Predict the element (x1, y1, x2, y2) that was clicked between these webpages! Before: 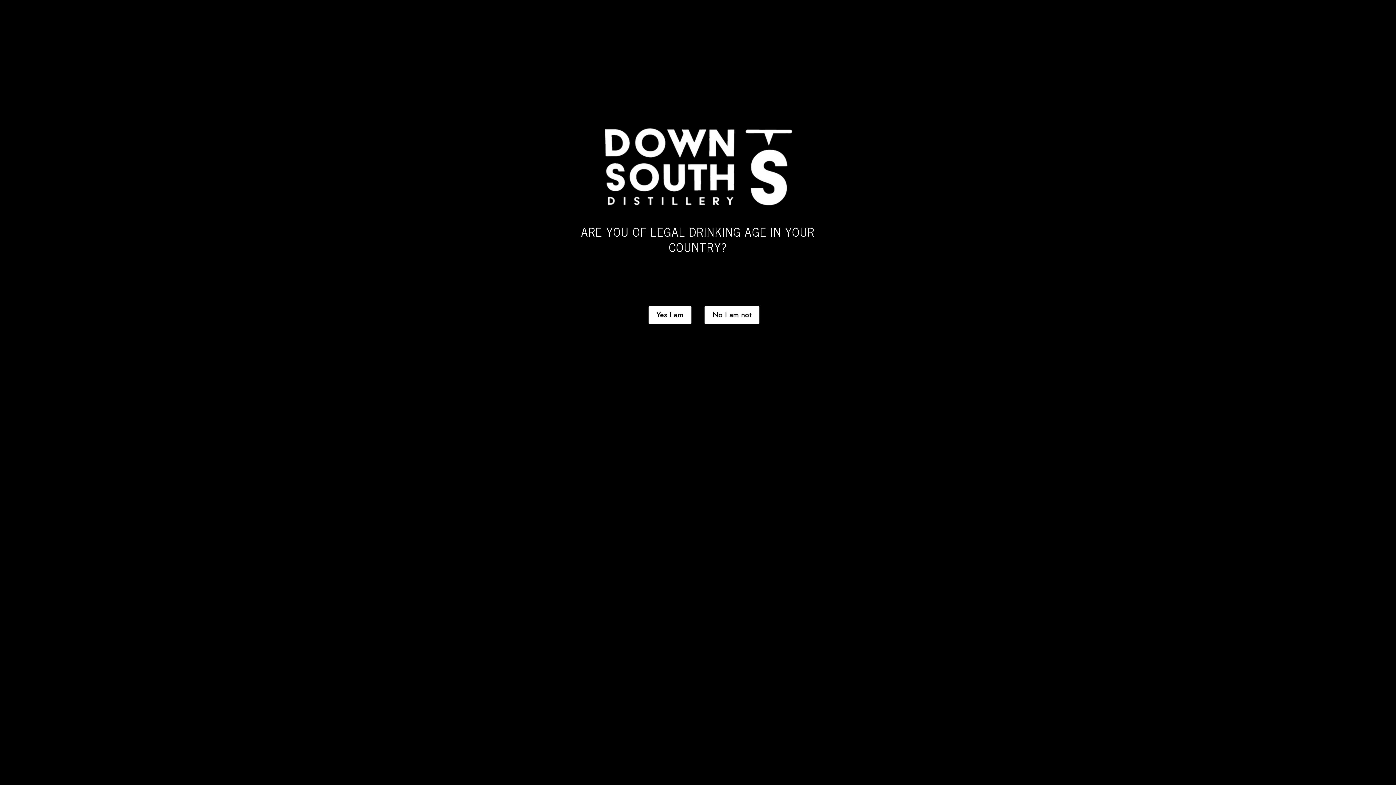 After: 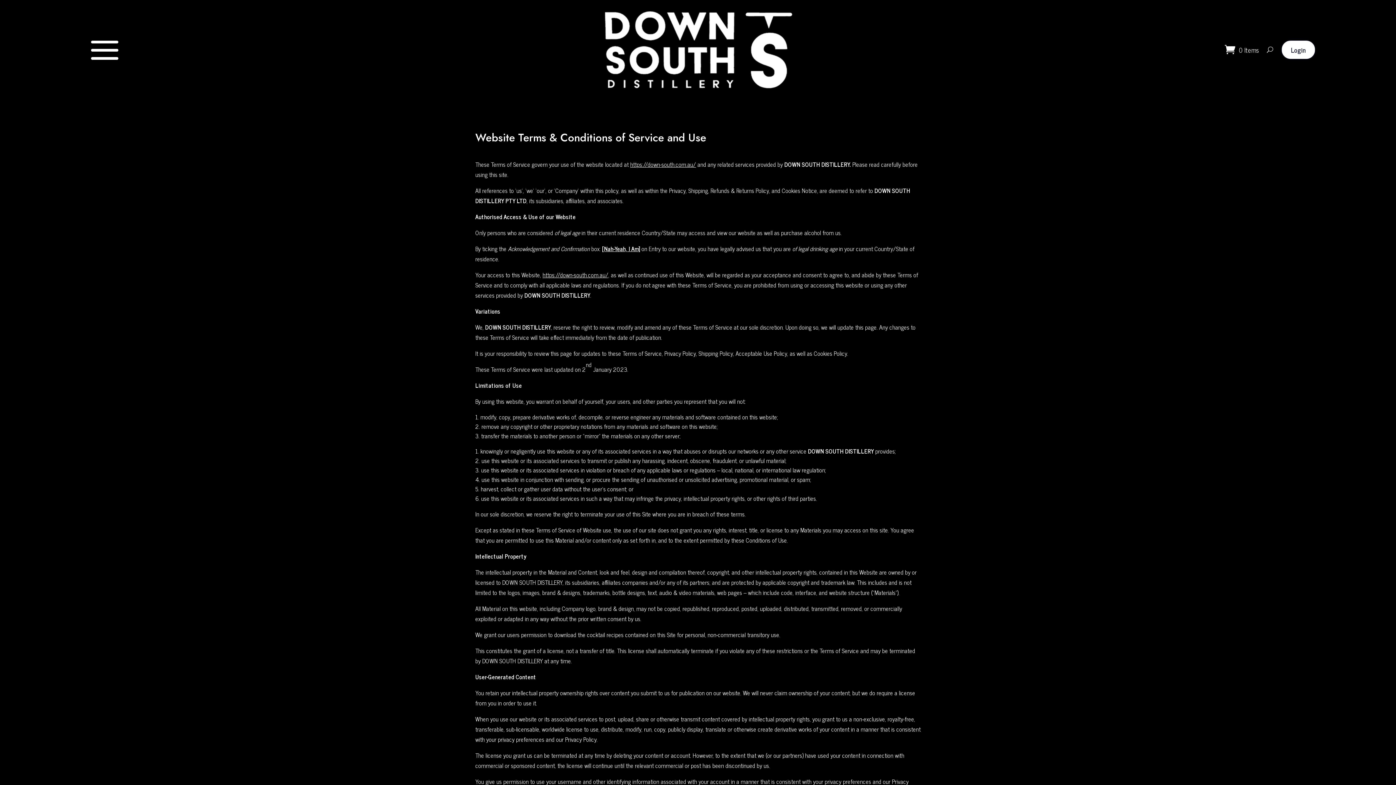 Action: label: Yes I am bbox: (648, 306, 691, 324)